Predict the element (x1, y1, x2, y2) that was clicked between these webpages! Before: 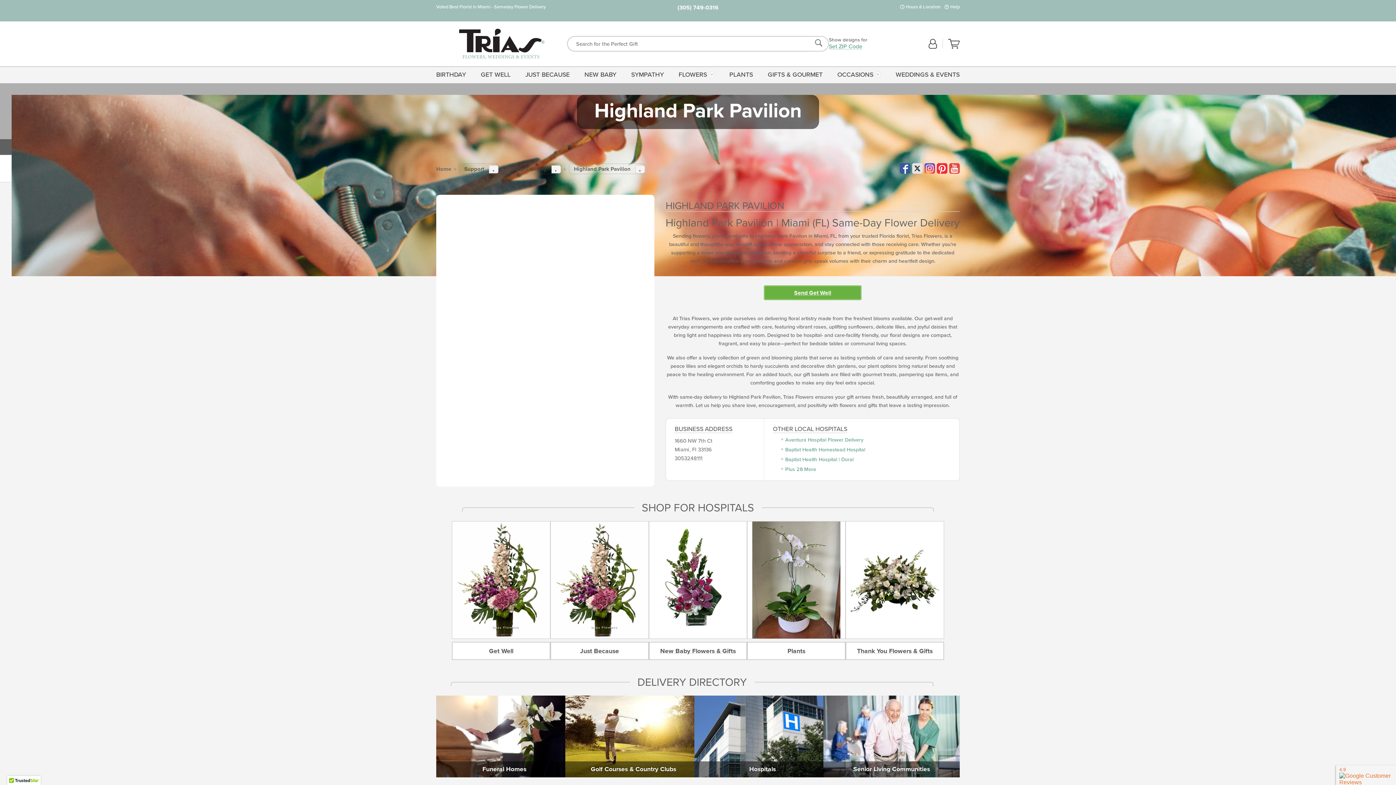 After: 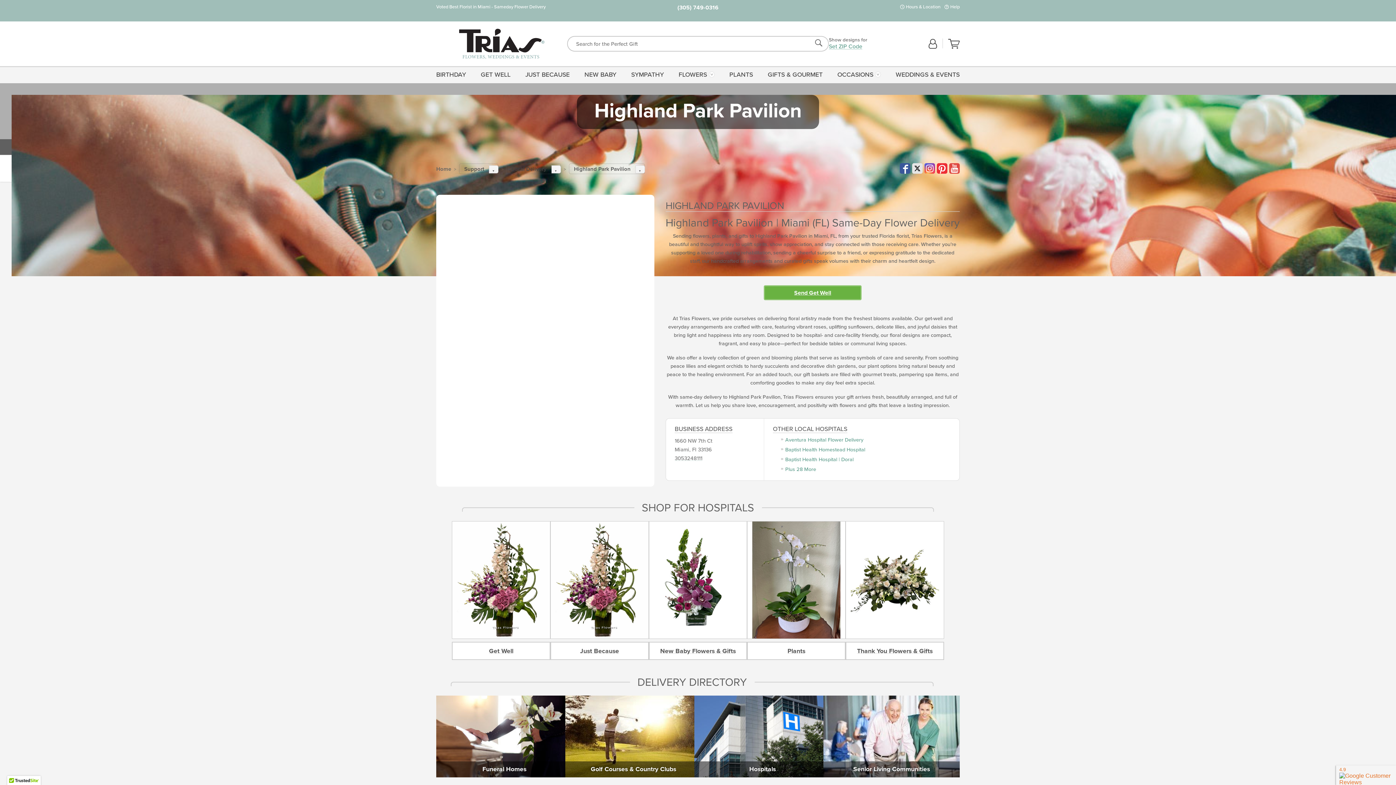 Action: bbox: (947, 163, 960, 173)